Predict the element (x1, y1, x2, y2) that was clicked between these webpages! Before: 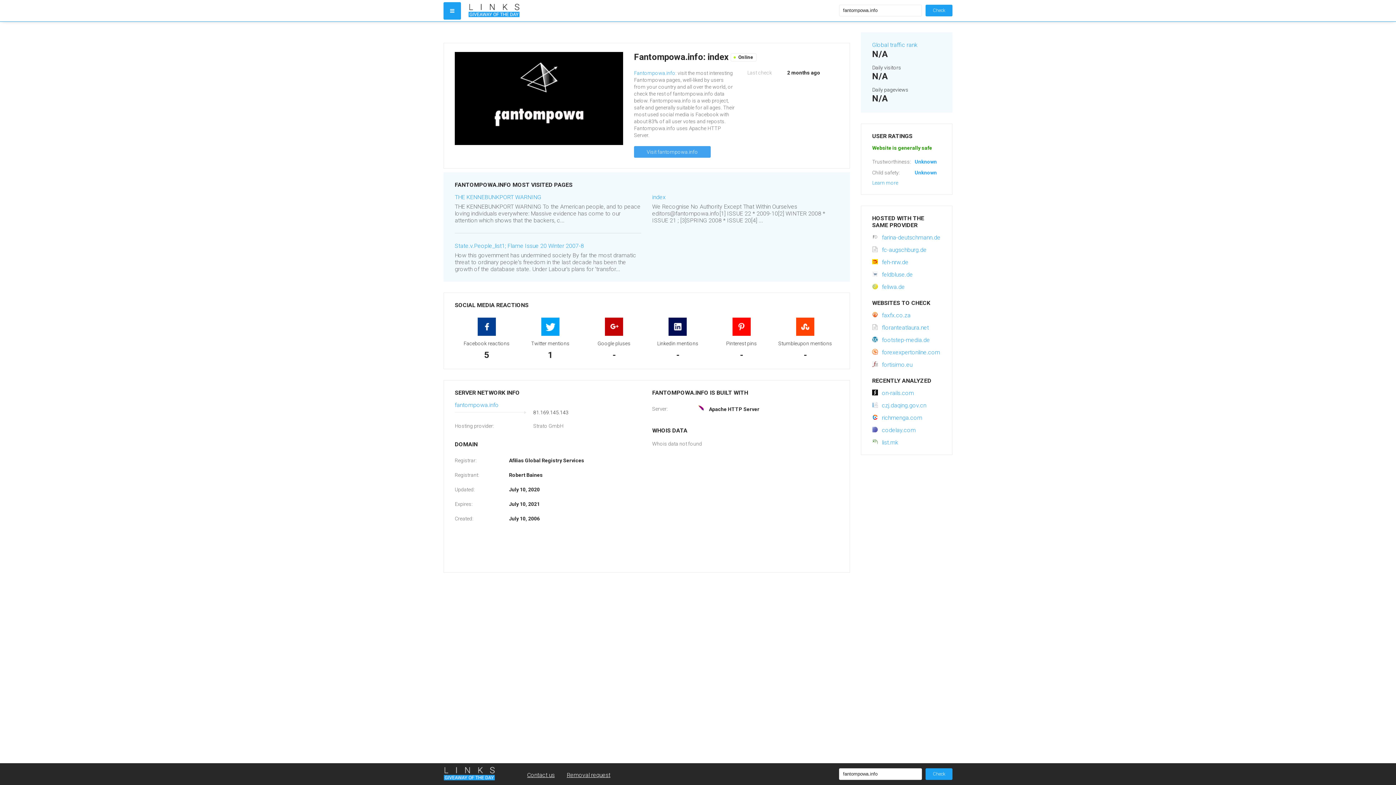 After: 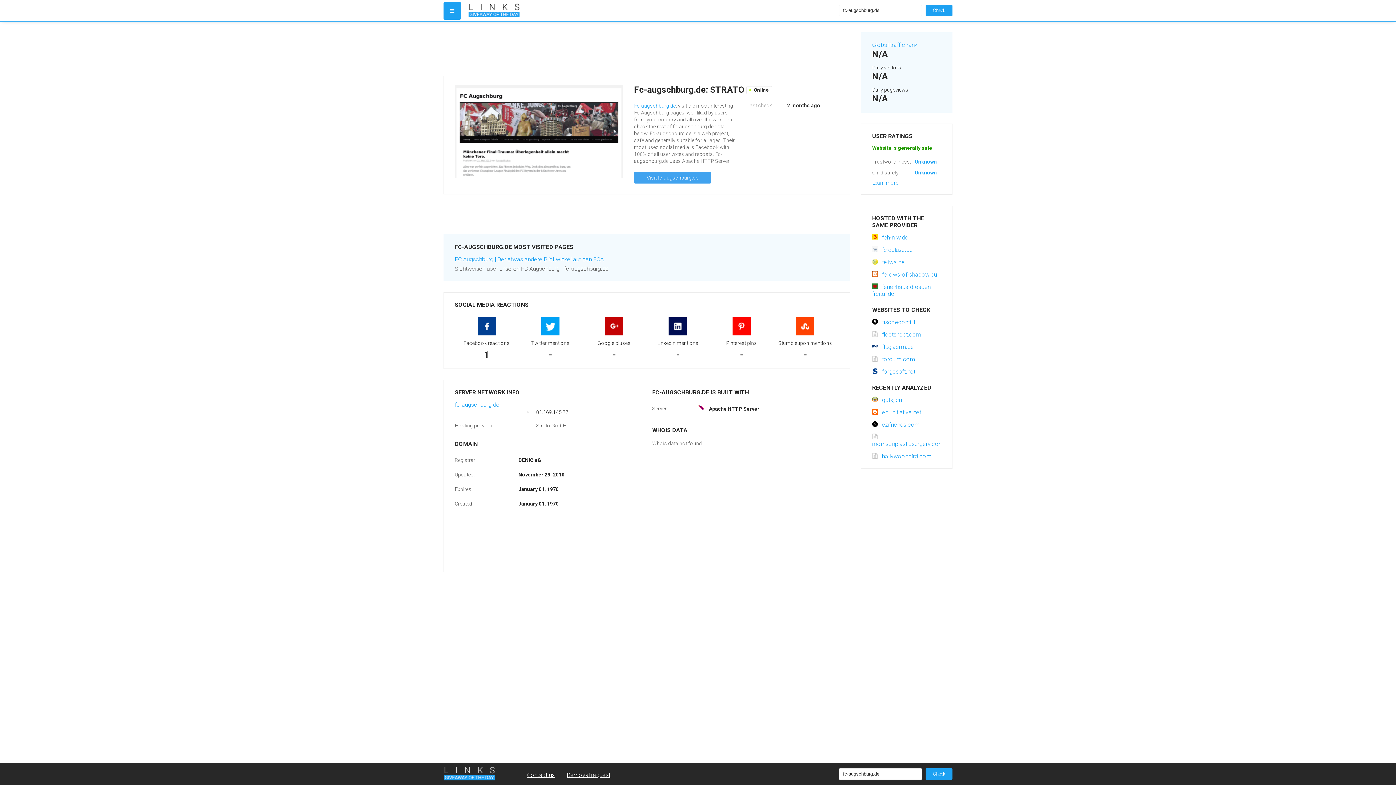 Action: label: fc-augschburg.de bbox: (872, 246, 926, 253)